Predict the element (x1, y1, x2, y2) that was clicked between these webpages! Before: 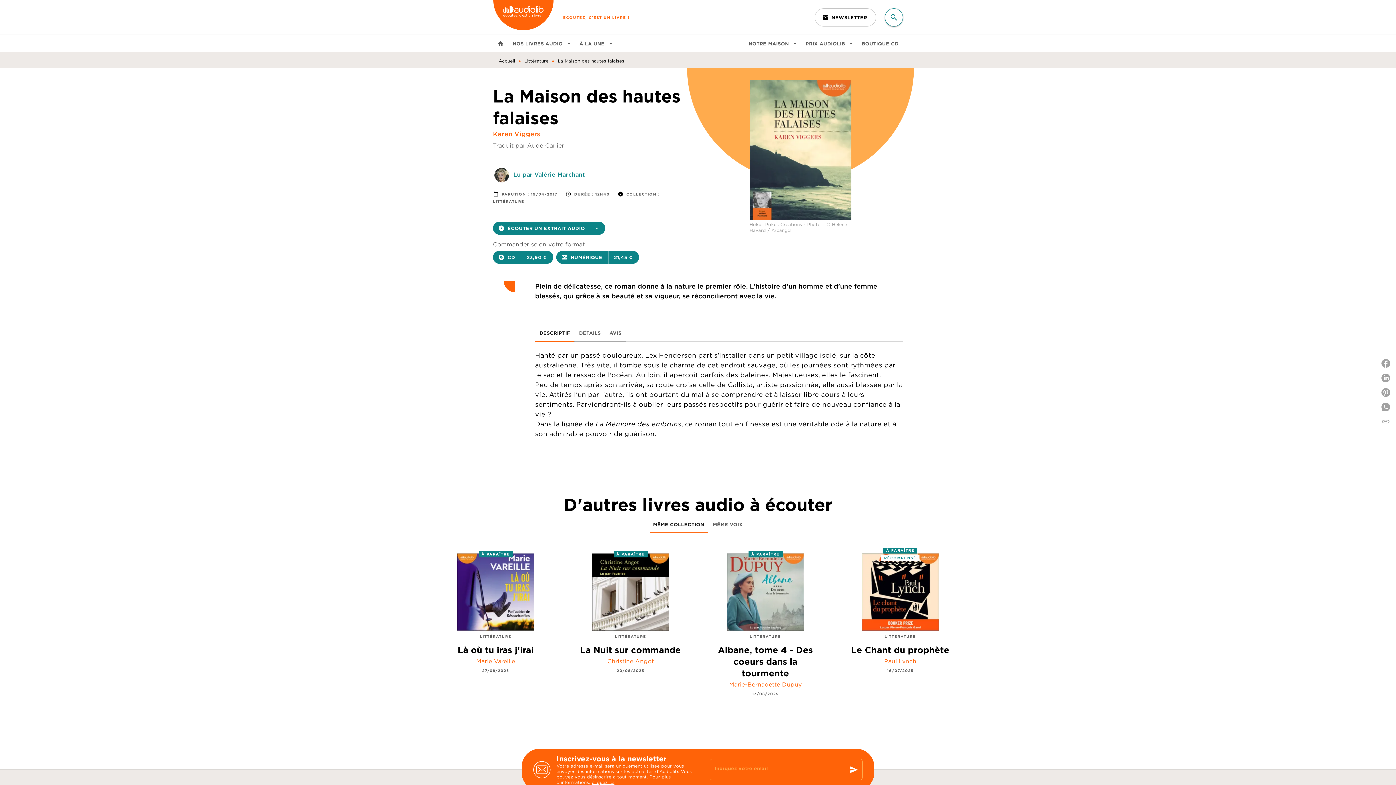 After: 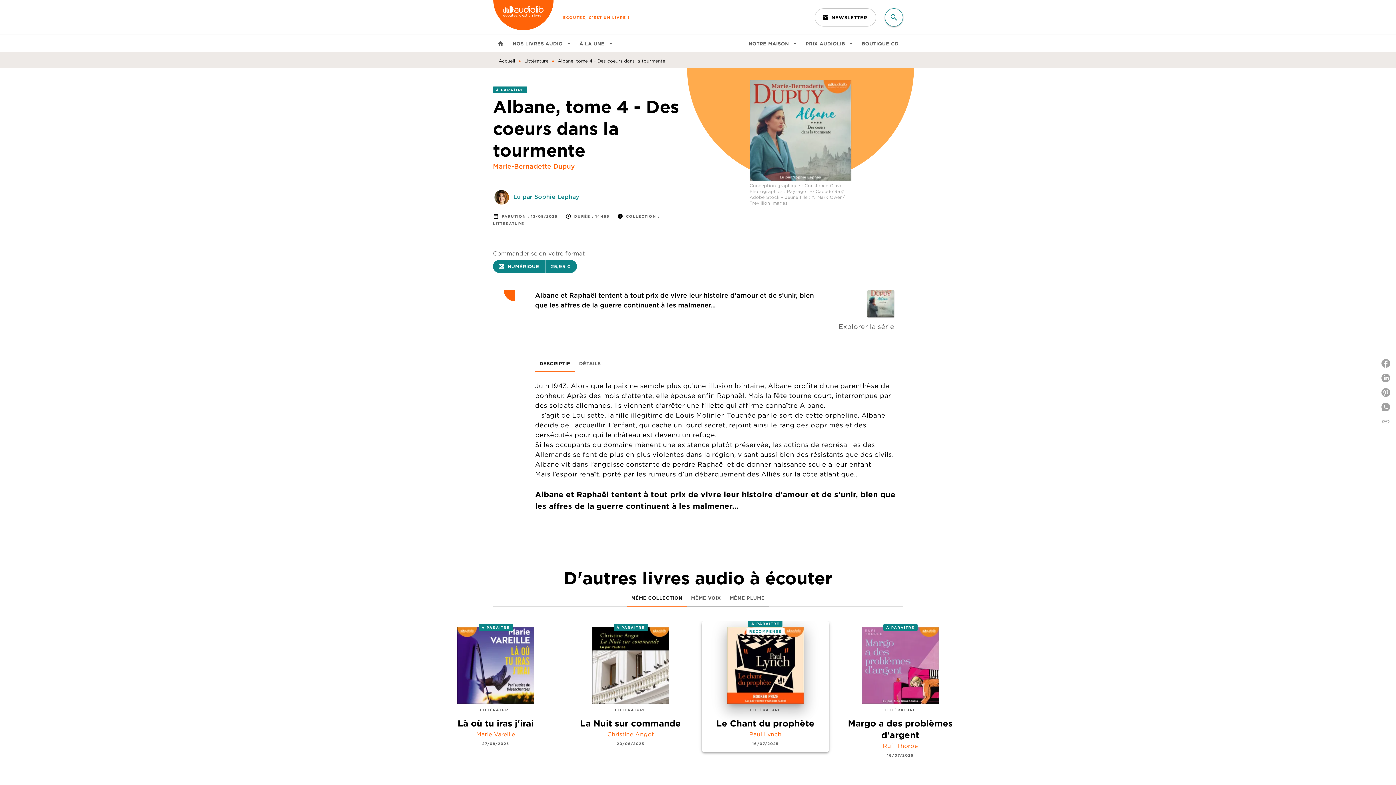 Action: bbox: (701, 548, 829, 702) label: À PARAÎTRE
LITTÉRATURE
Albane, tome 4 - Des coeurs dans la tourmente
Marie-Bernadette Dupuy
13/08/2025